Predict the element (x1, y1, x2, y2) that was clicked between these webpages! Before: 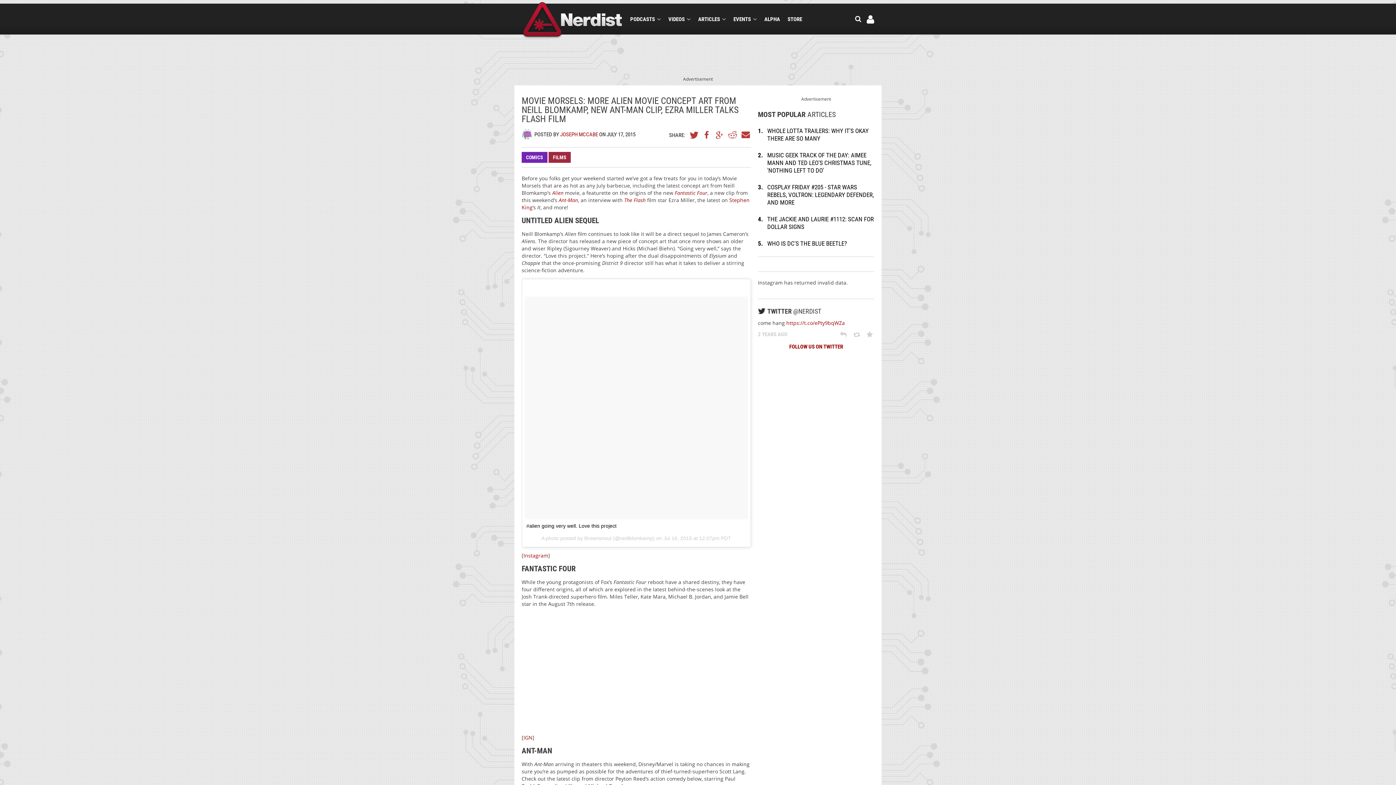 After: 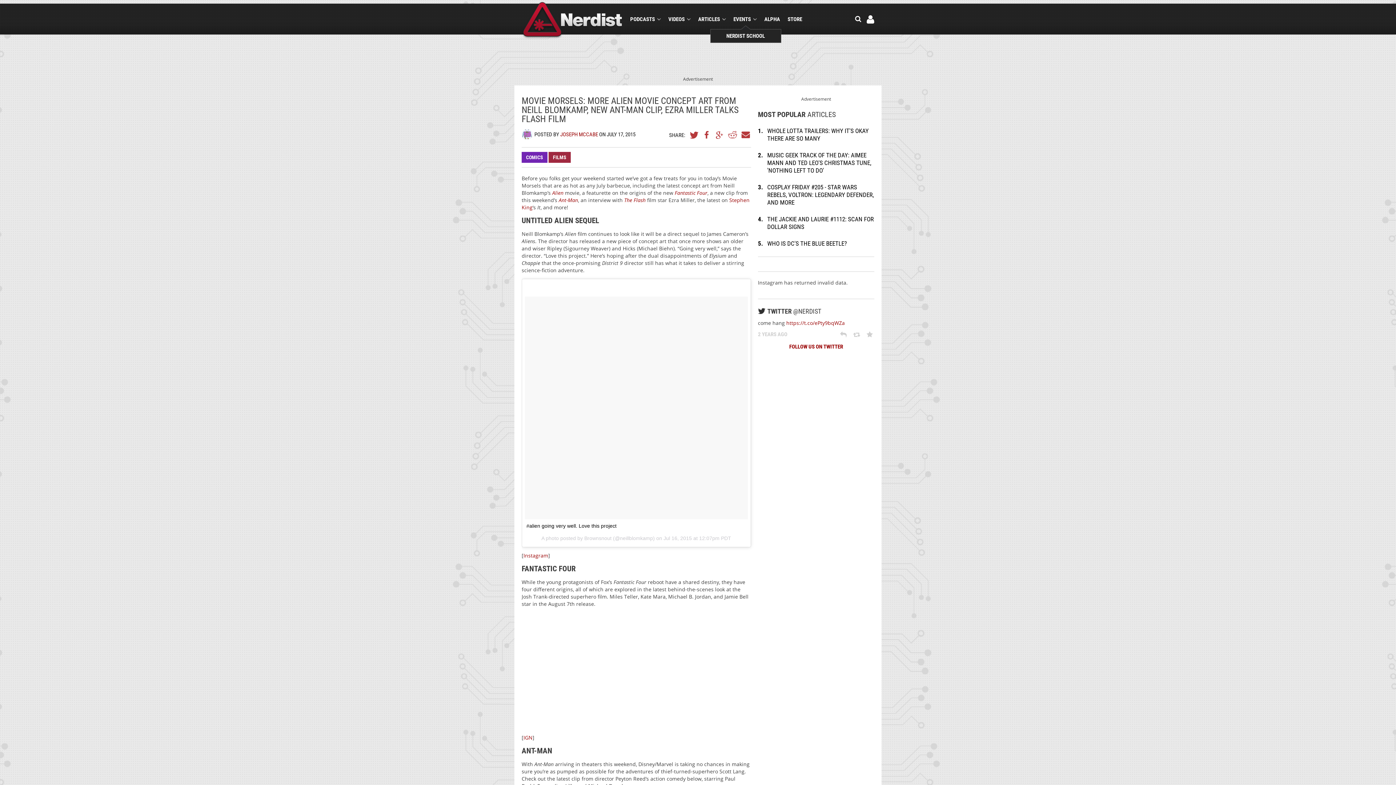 Action: label: EVENTS bbox: (733, 15, 756, 22)